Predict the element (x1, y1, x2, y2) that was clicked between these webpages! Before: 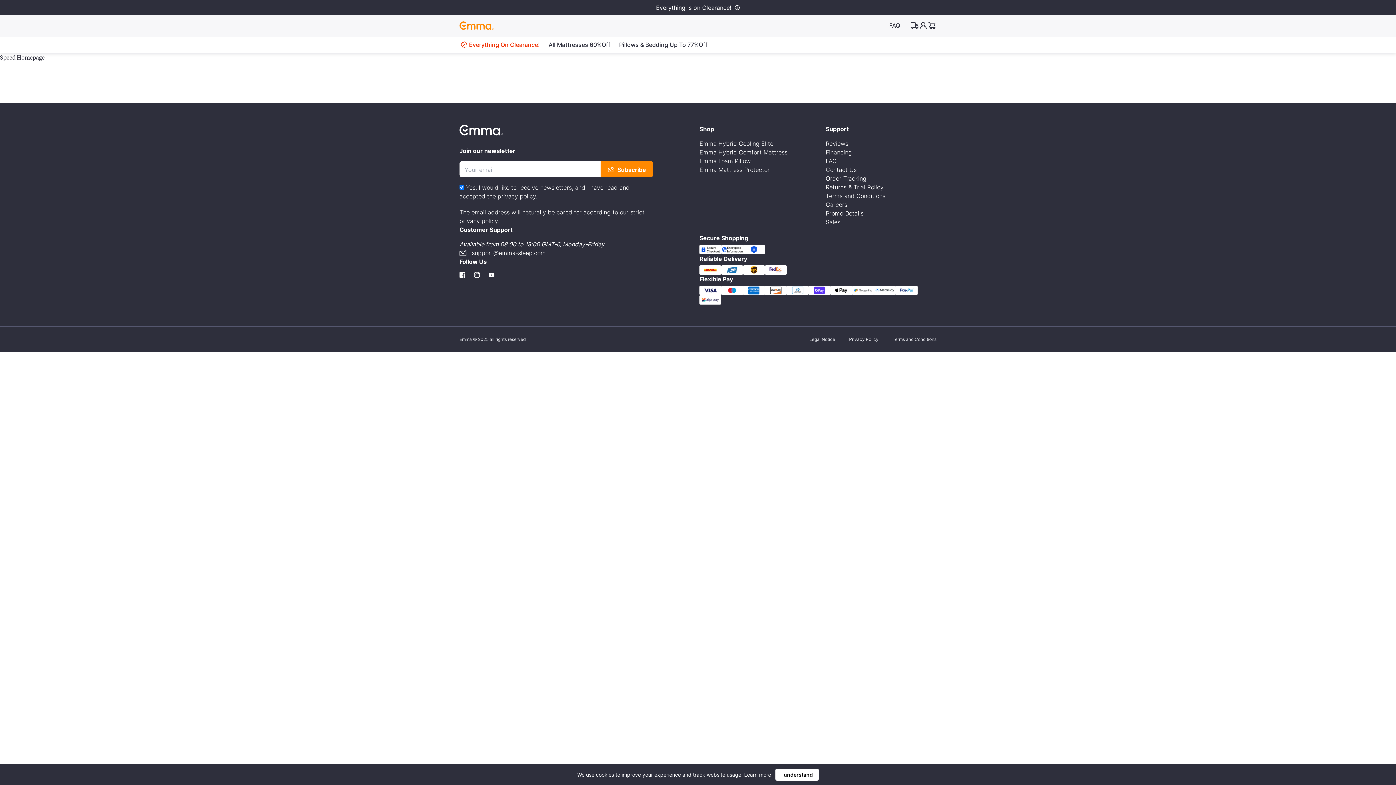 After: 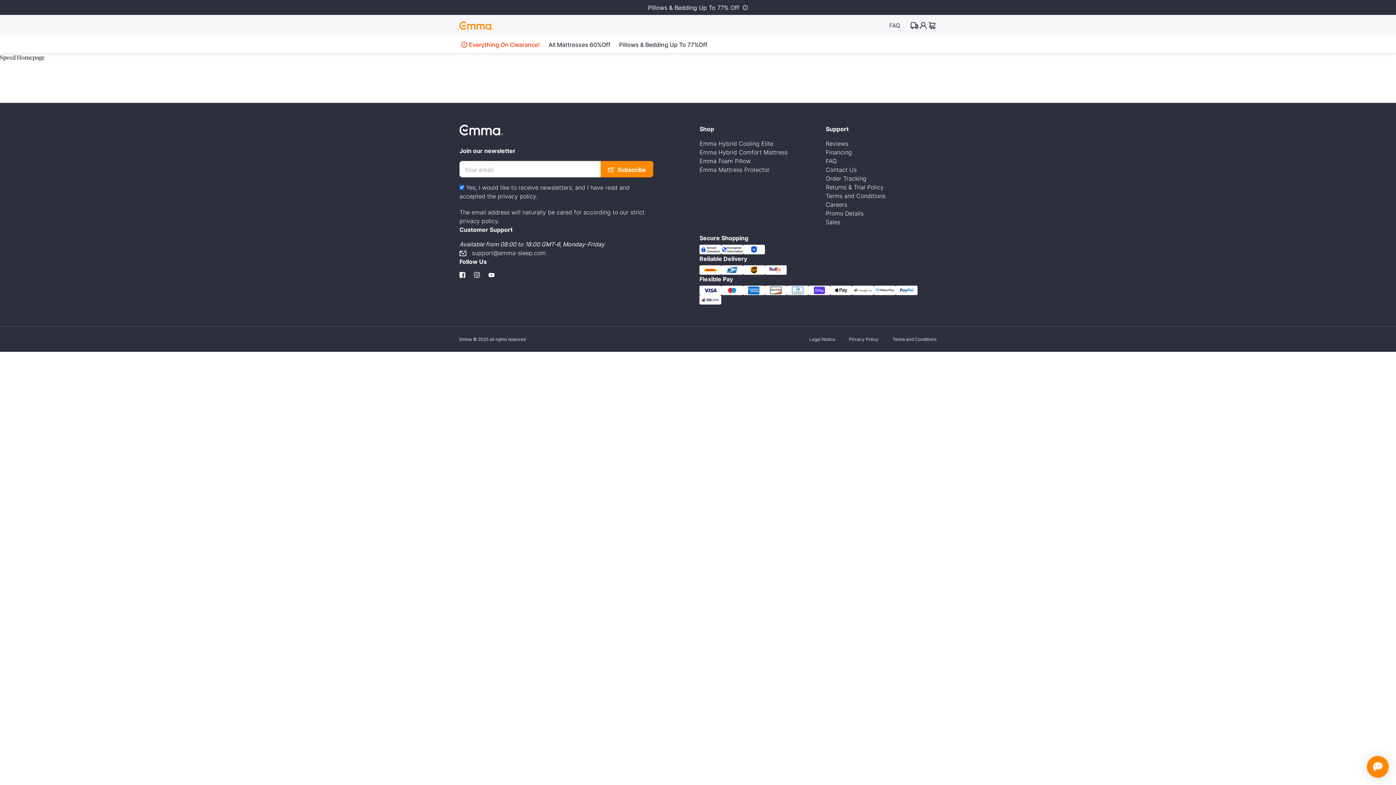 Action: label: I understand bbox: (775, 769, 818, 781)